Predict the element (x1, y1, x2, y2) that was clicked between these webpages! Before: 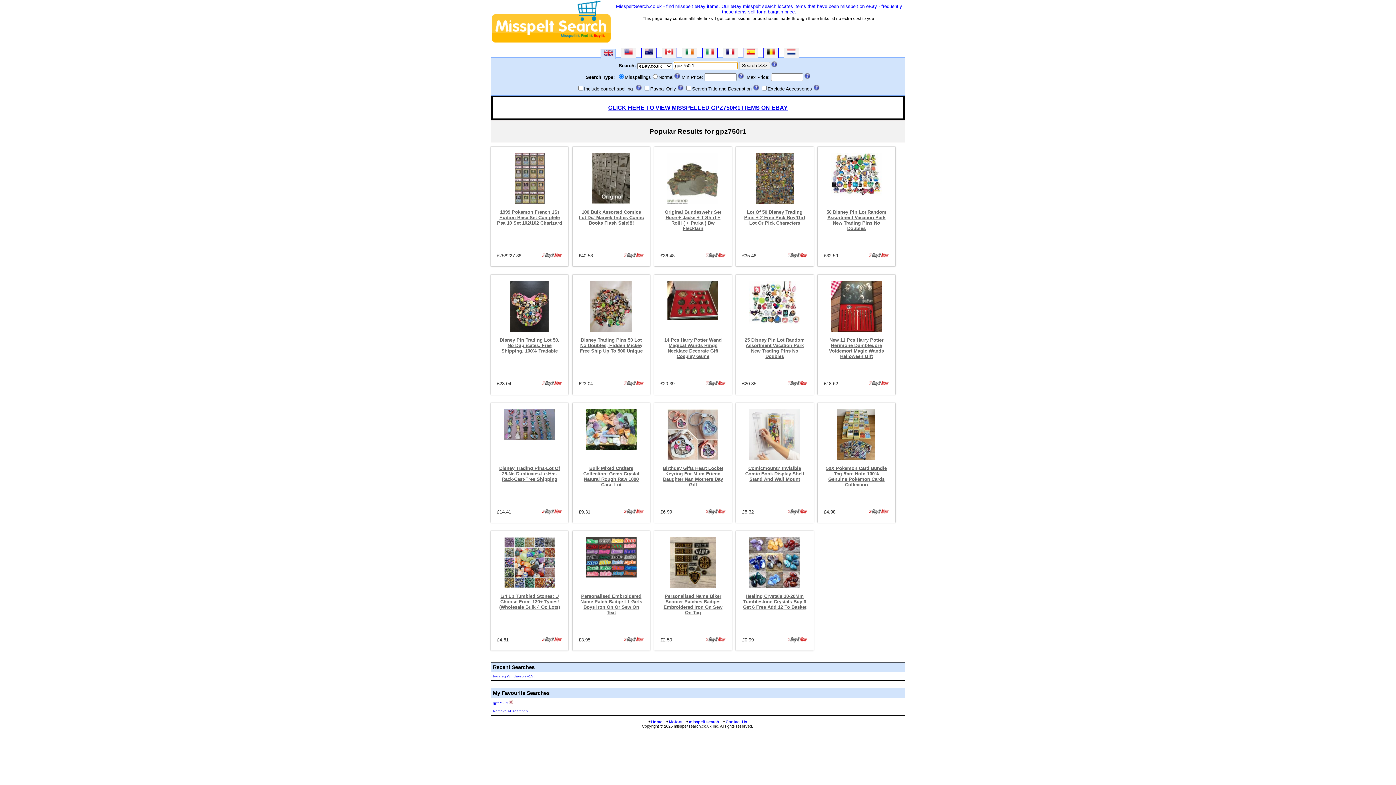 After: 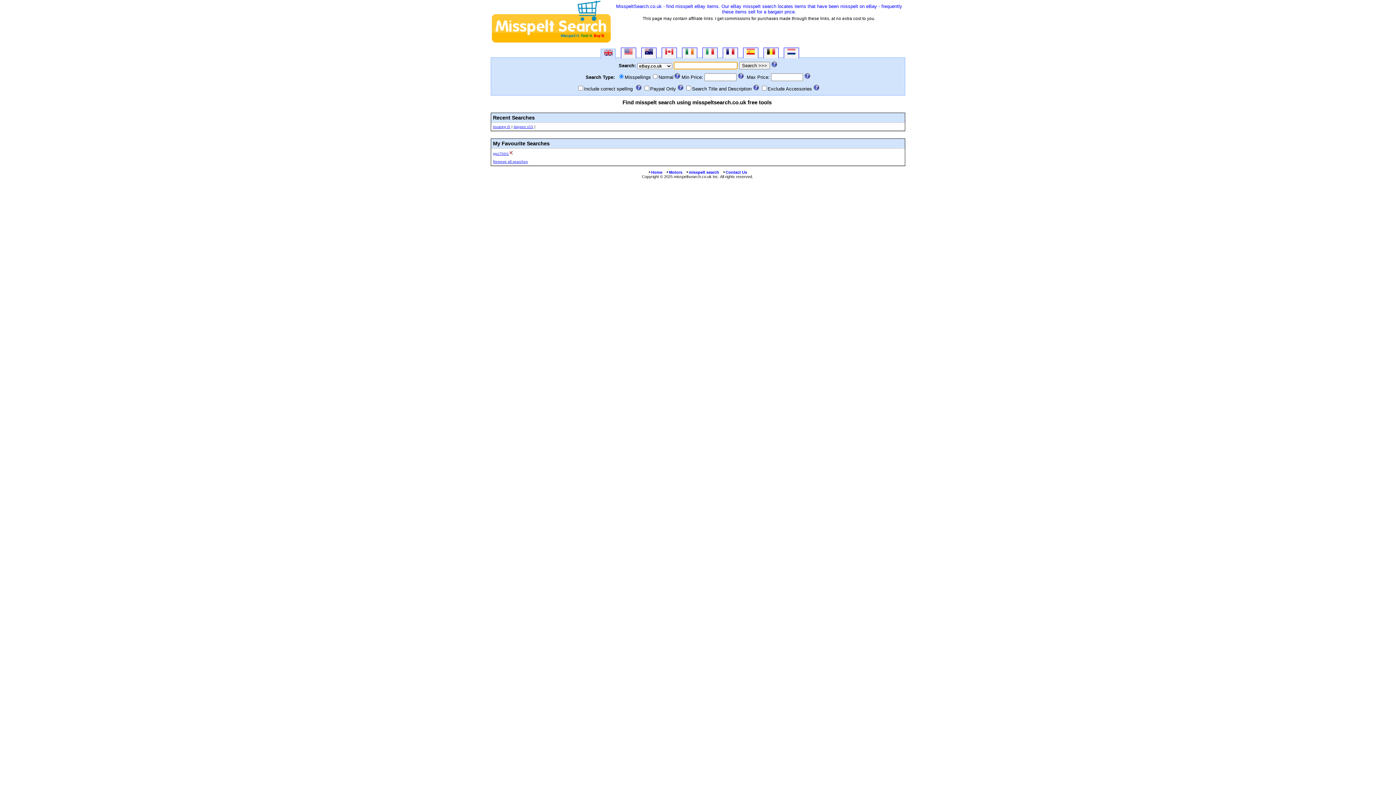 Action: label: misspelt search bbox: (685, 720, 719, 724)